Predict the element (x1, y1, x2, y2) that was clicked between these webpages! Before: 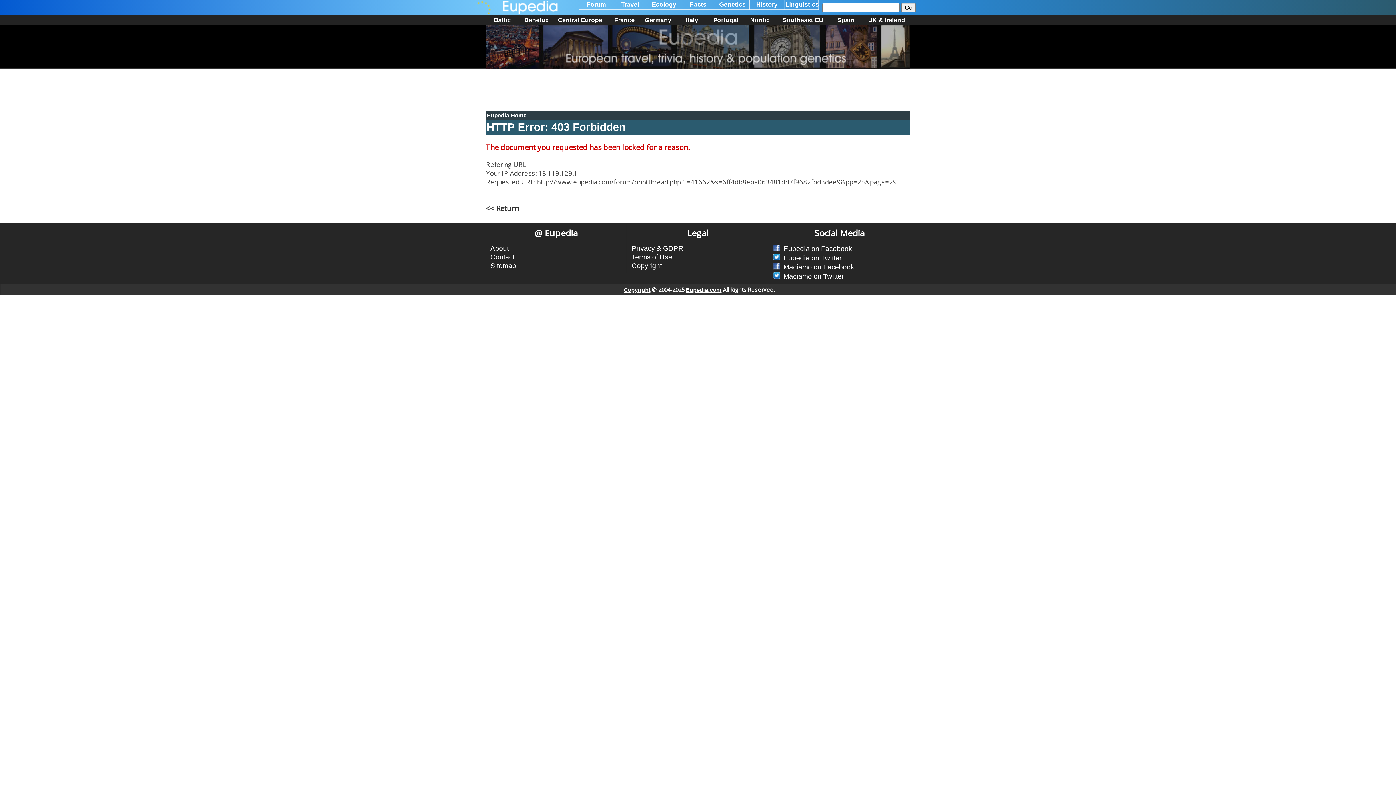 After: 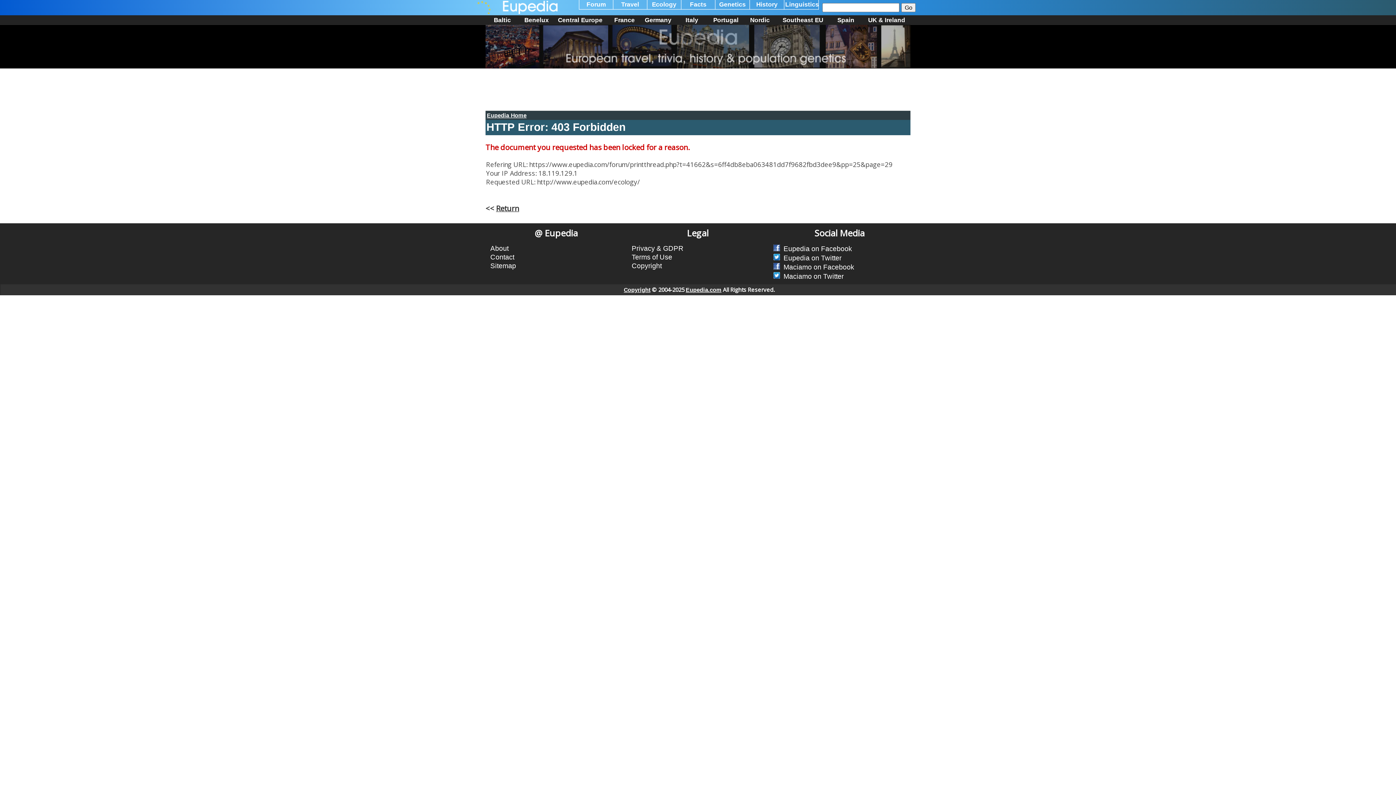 Action: label: Ecology bbox: (652, 0, 676, 7)